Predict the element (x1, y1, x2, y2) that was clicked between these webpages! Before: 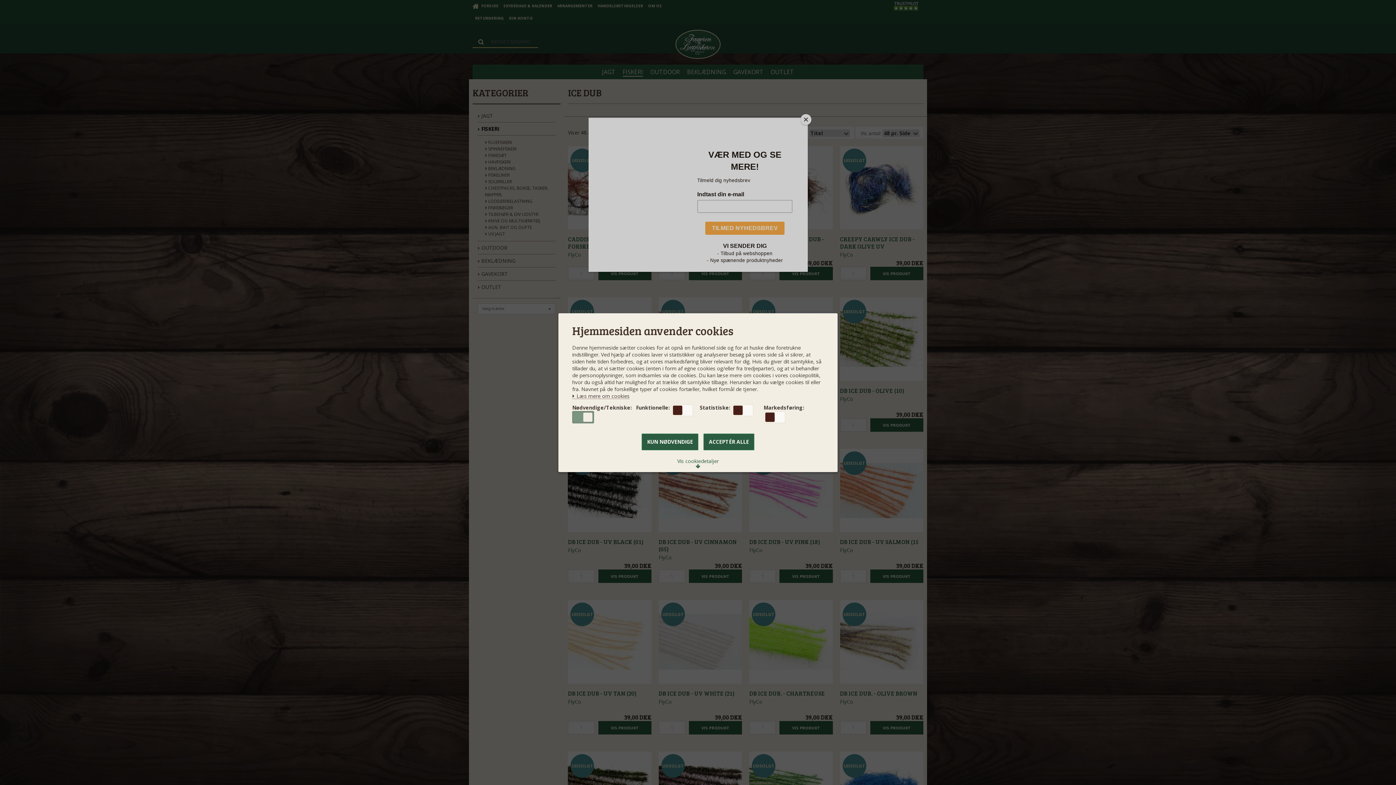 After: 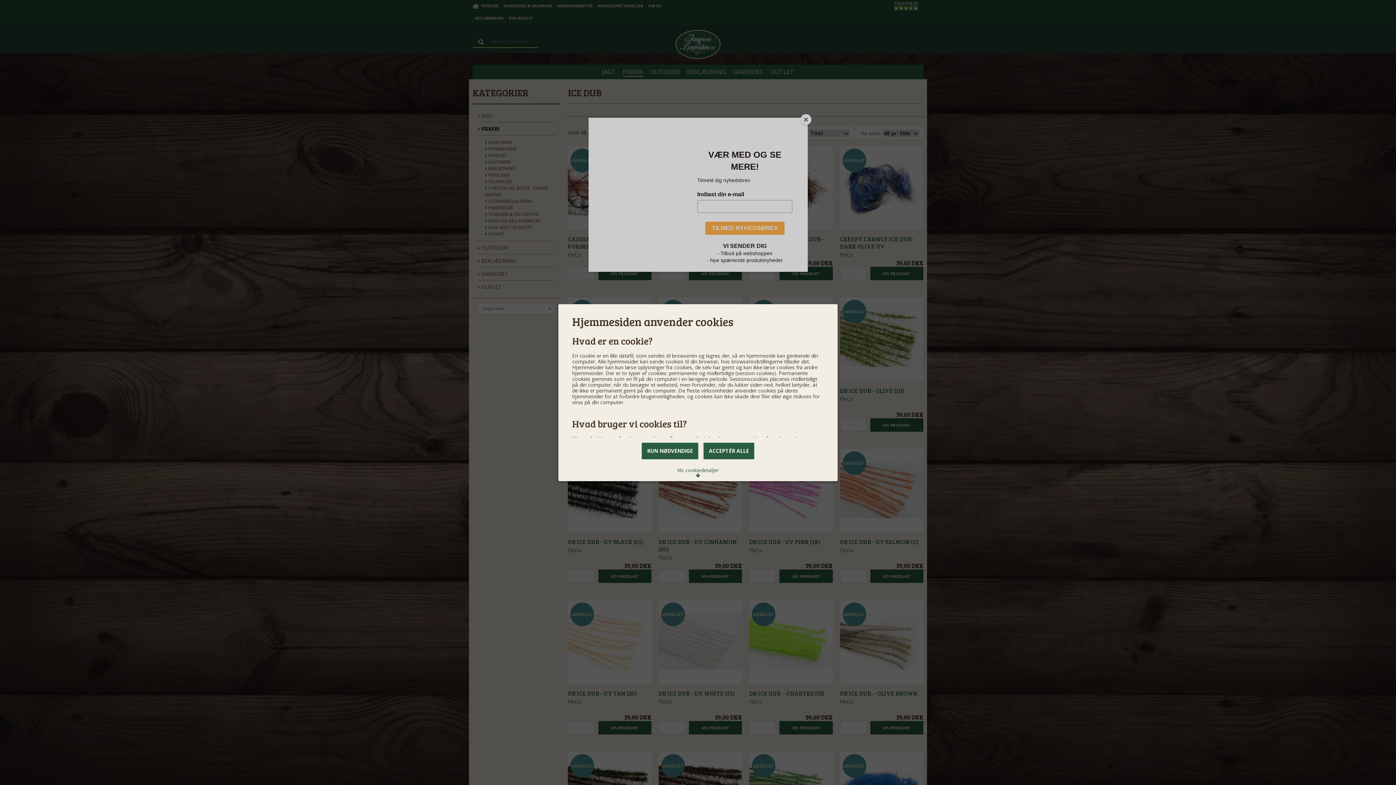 Action: bbox: (572, 393, 629, 399) label:  Læs mere om cookies